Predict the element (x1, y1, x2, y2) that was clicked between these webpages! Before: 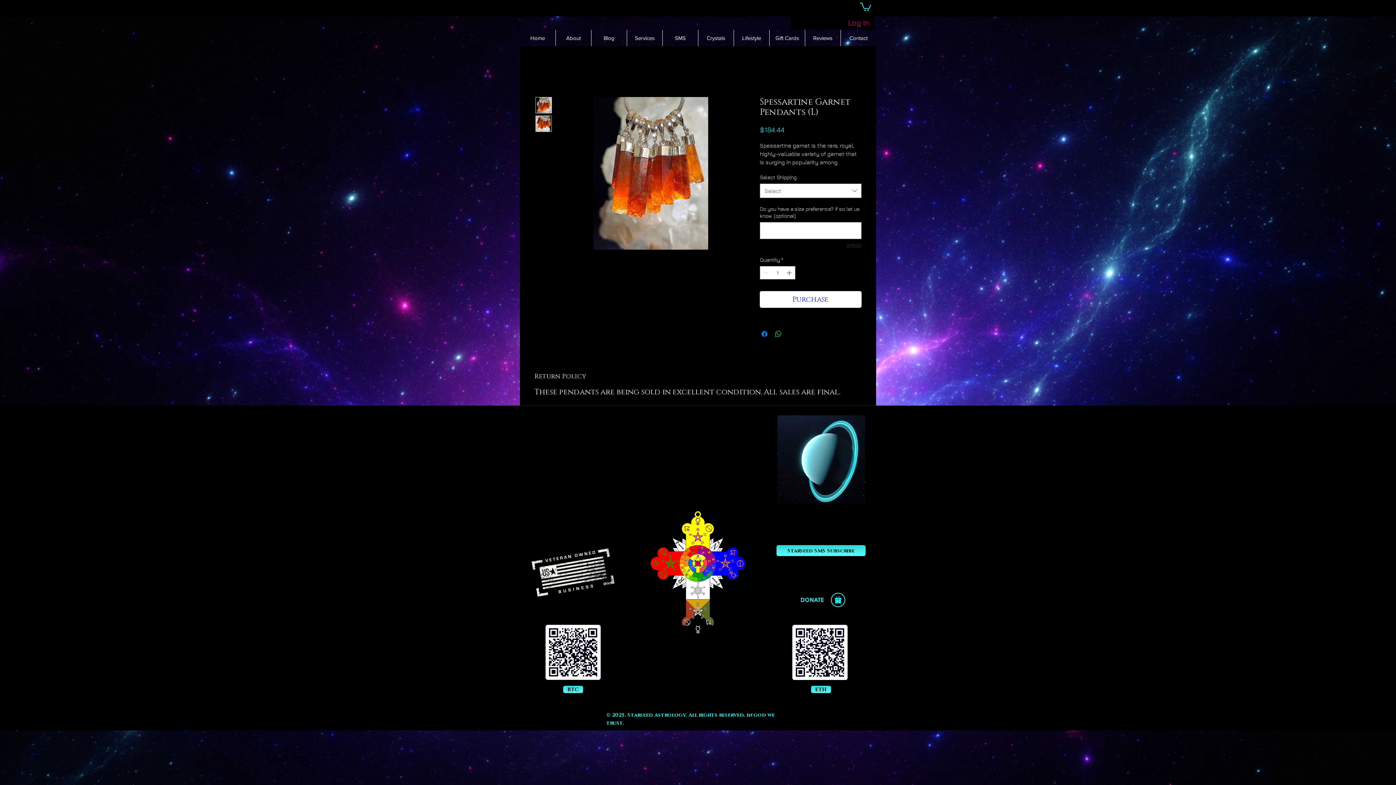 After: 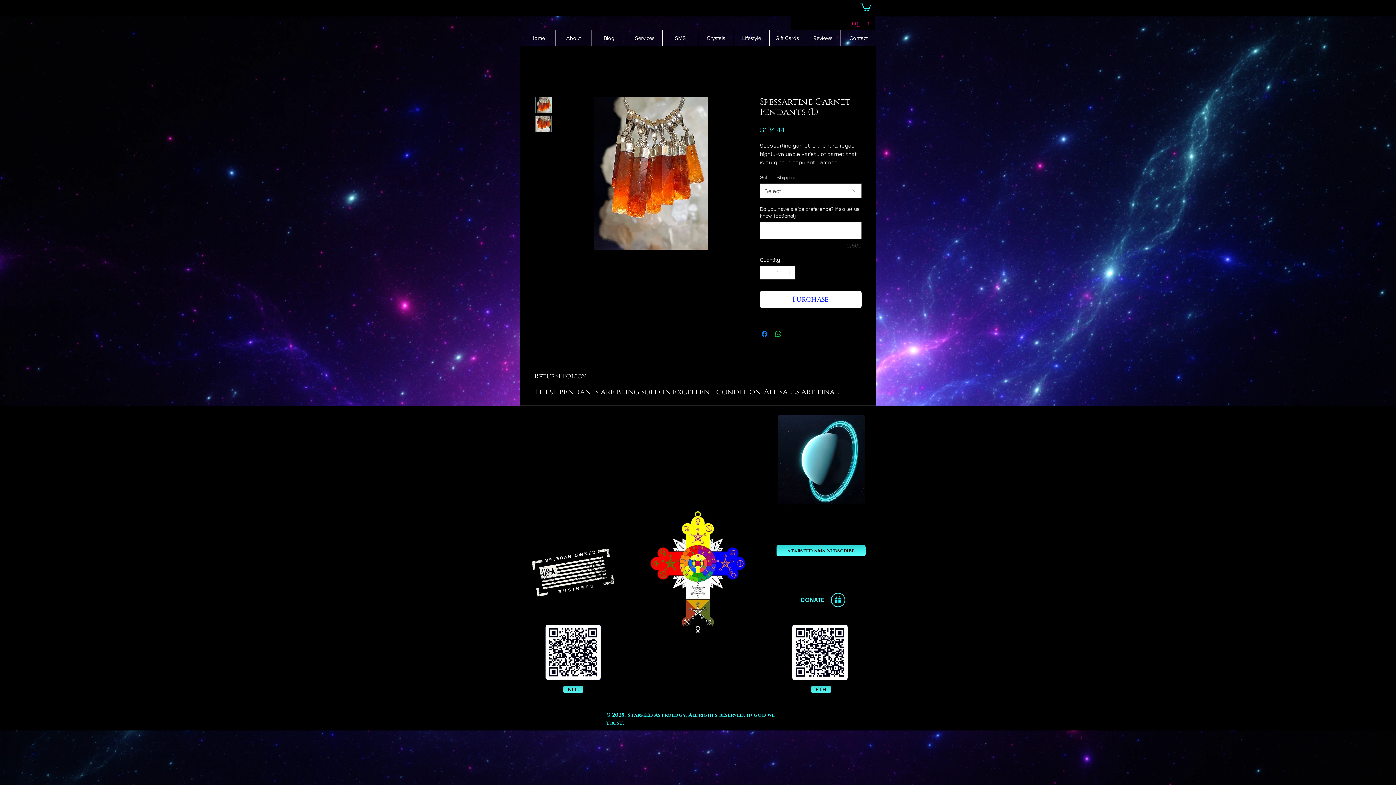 Action: bbox: (556, 97, 745, 249)